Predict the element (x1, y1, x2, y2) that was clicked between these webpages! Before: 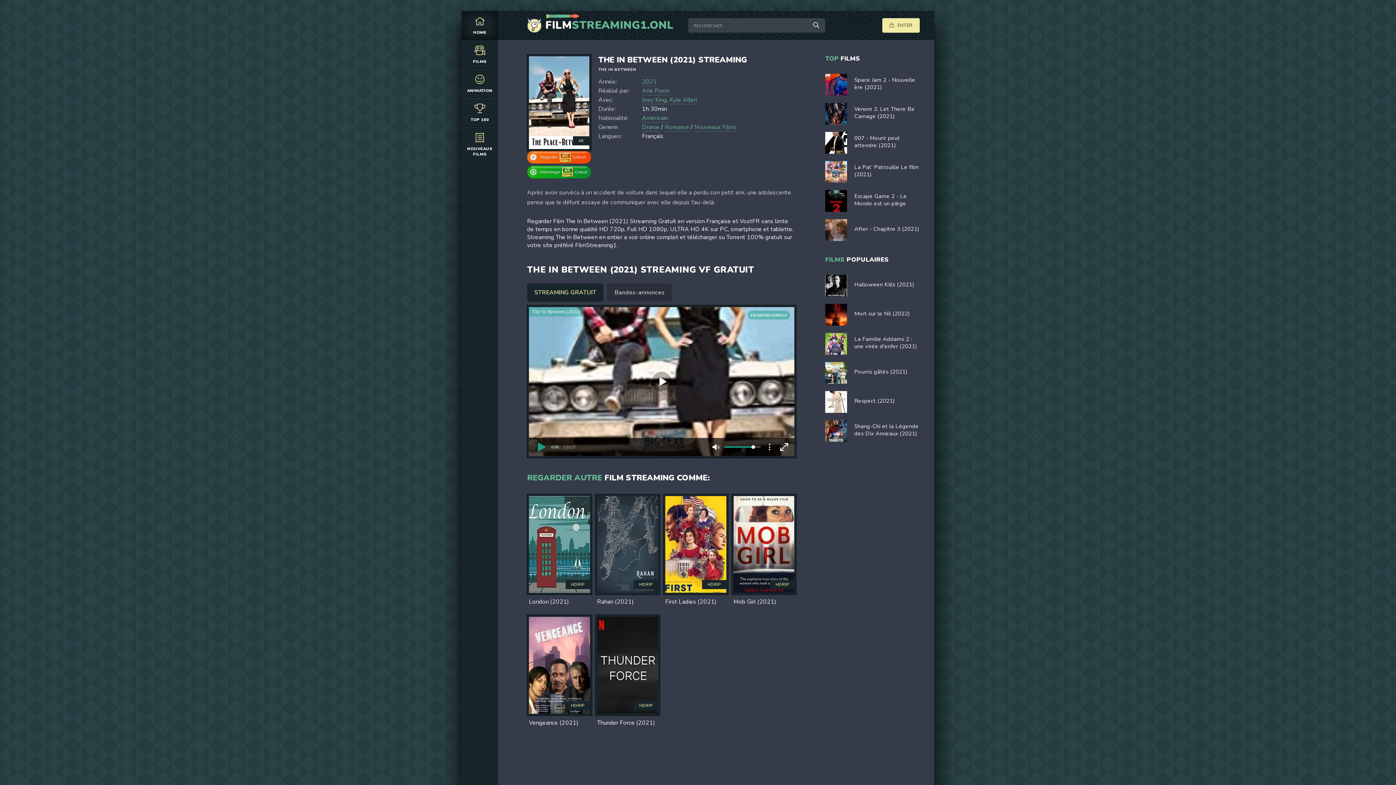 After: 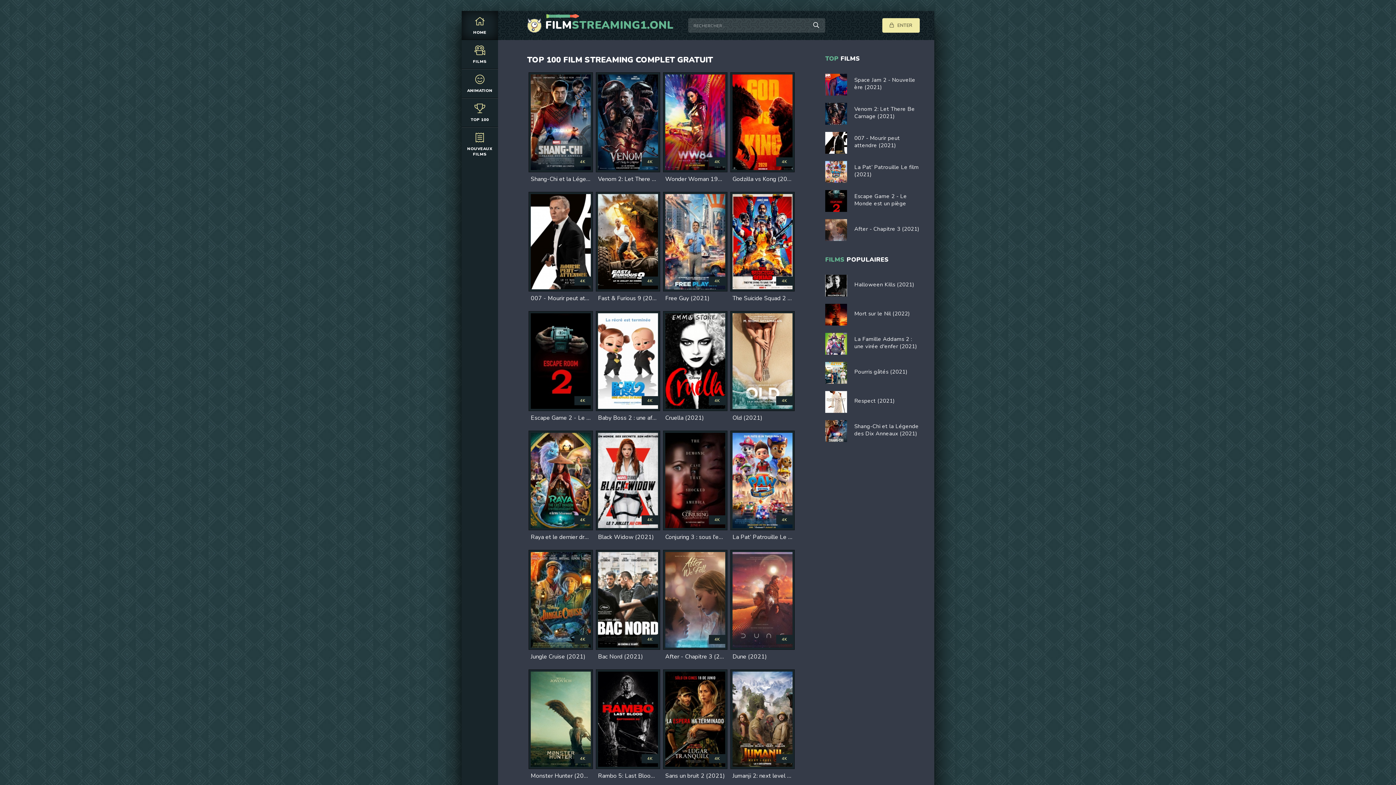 Action: label: ТOP 100 bbox: (461, 98, 498, 127)